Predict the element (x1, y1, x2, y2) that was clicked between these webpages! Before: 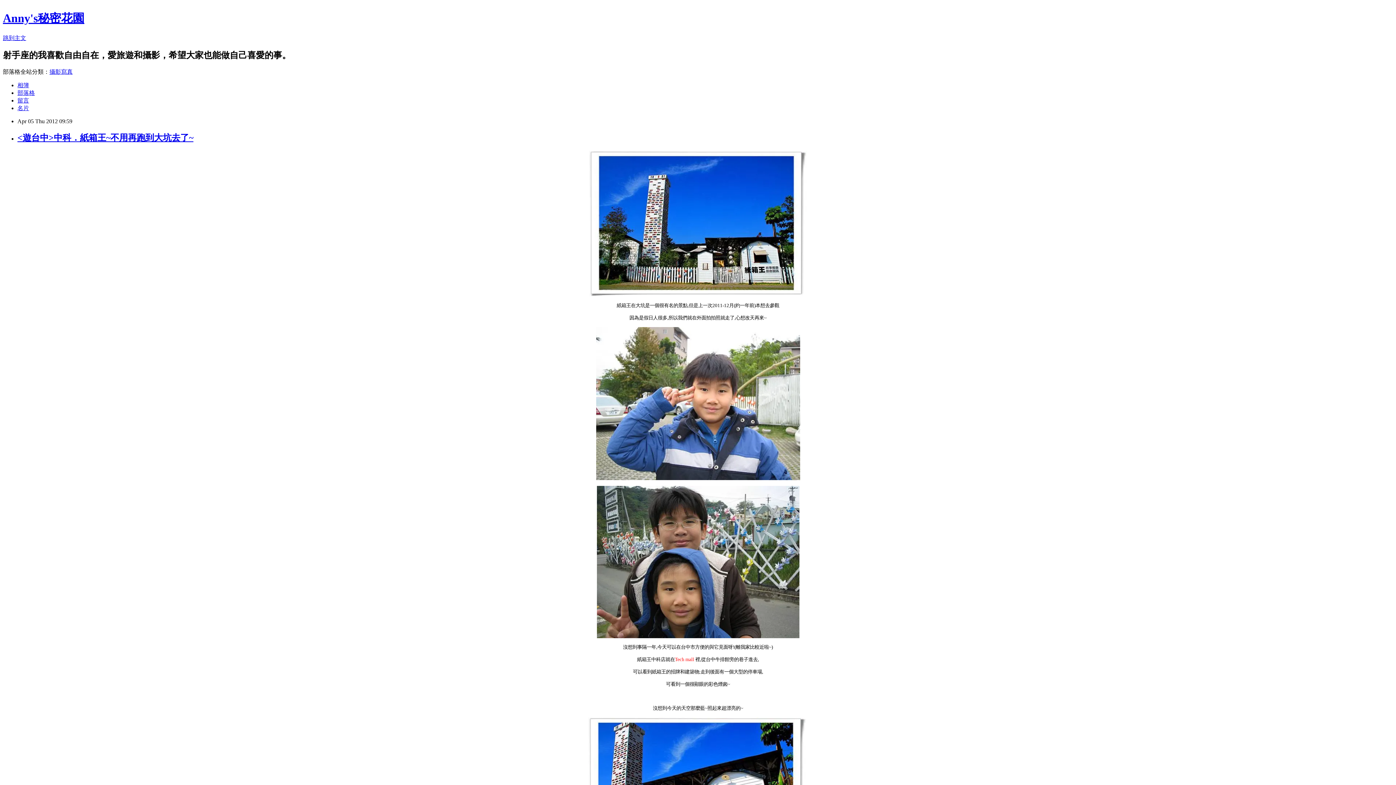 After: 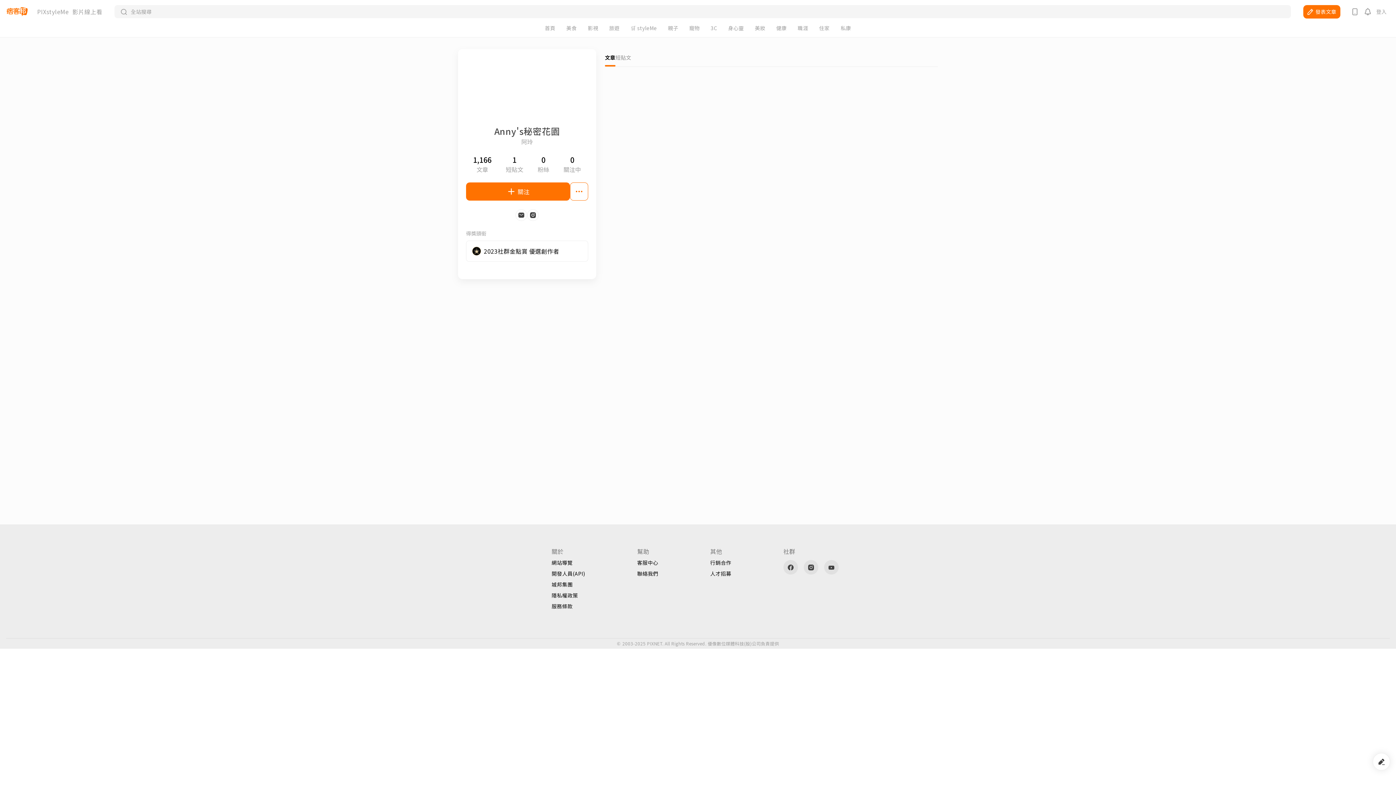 Action: bbox: (17, 104, 29, 111) label: 名片